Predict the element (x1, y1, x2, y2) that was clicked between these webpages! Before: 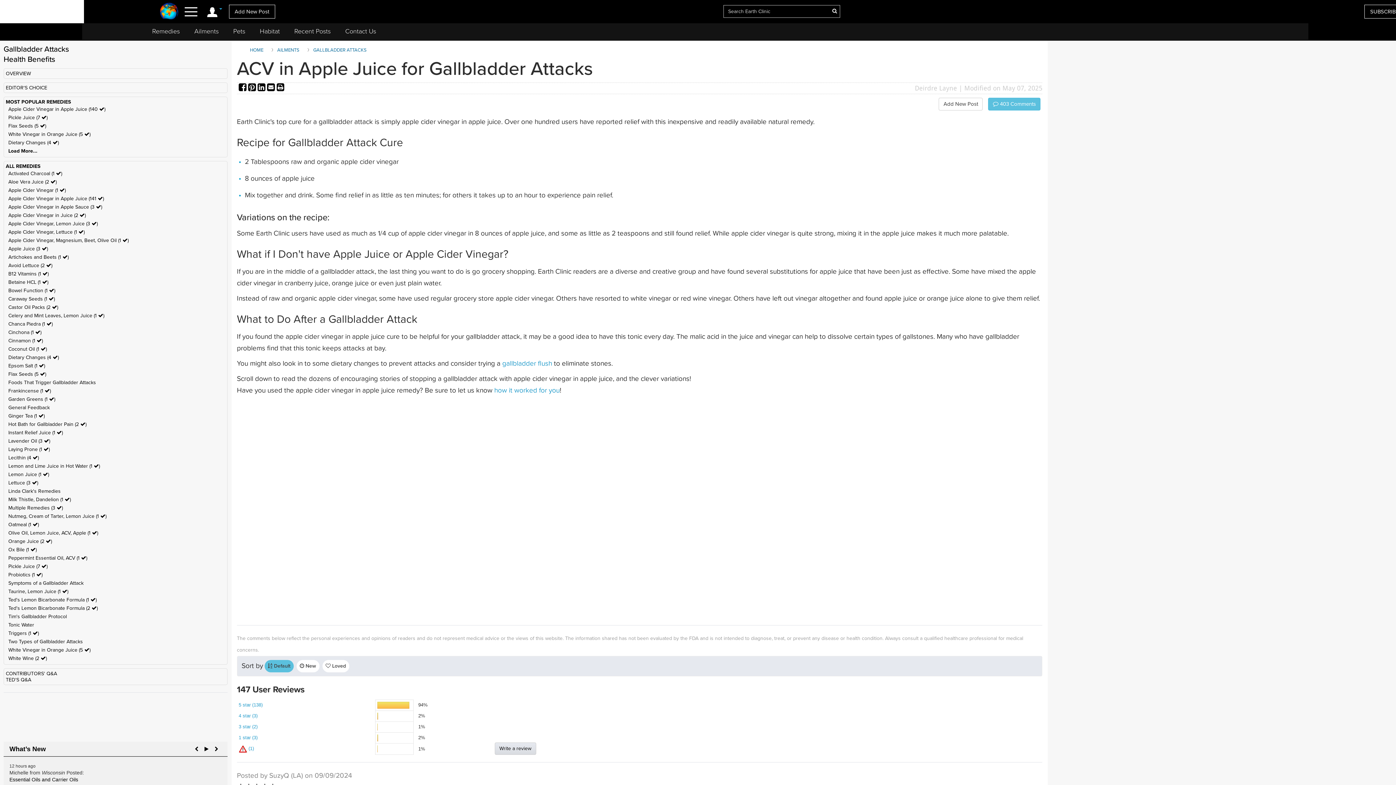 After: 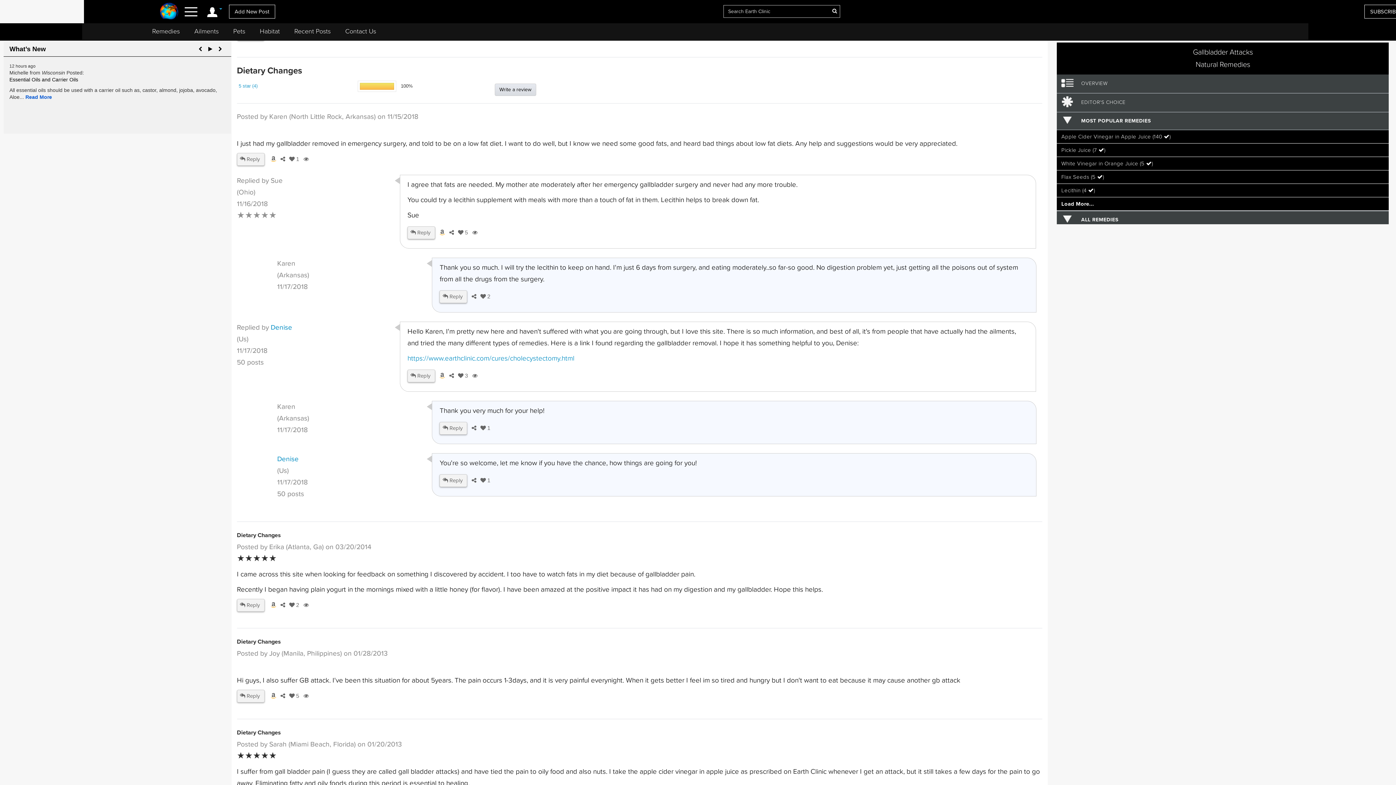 Action: bbox: (8, 139, 58, 145) label: Dietary Changes (4 )